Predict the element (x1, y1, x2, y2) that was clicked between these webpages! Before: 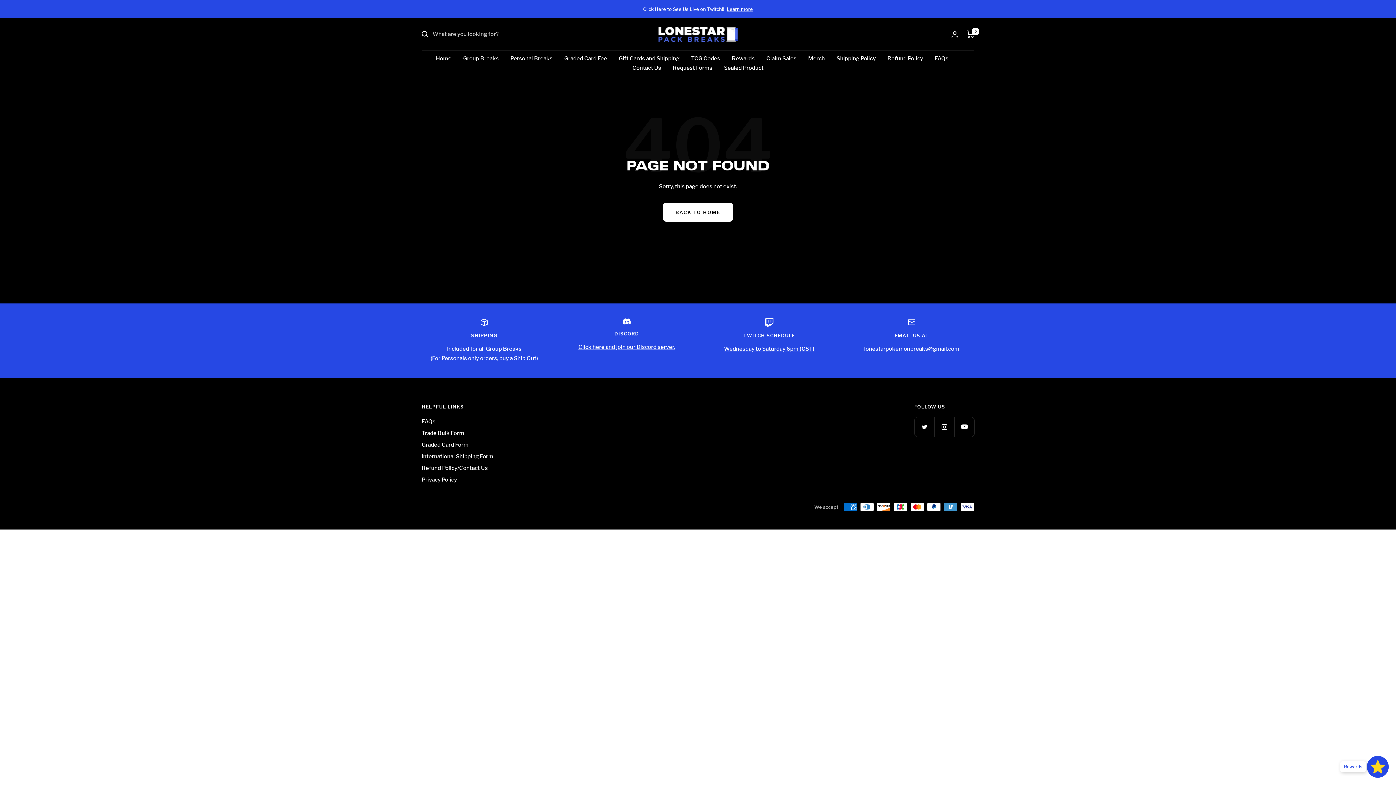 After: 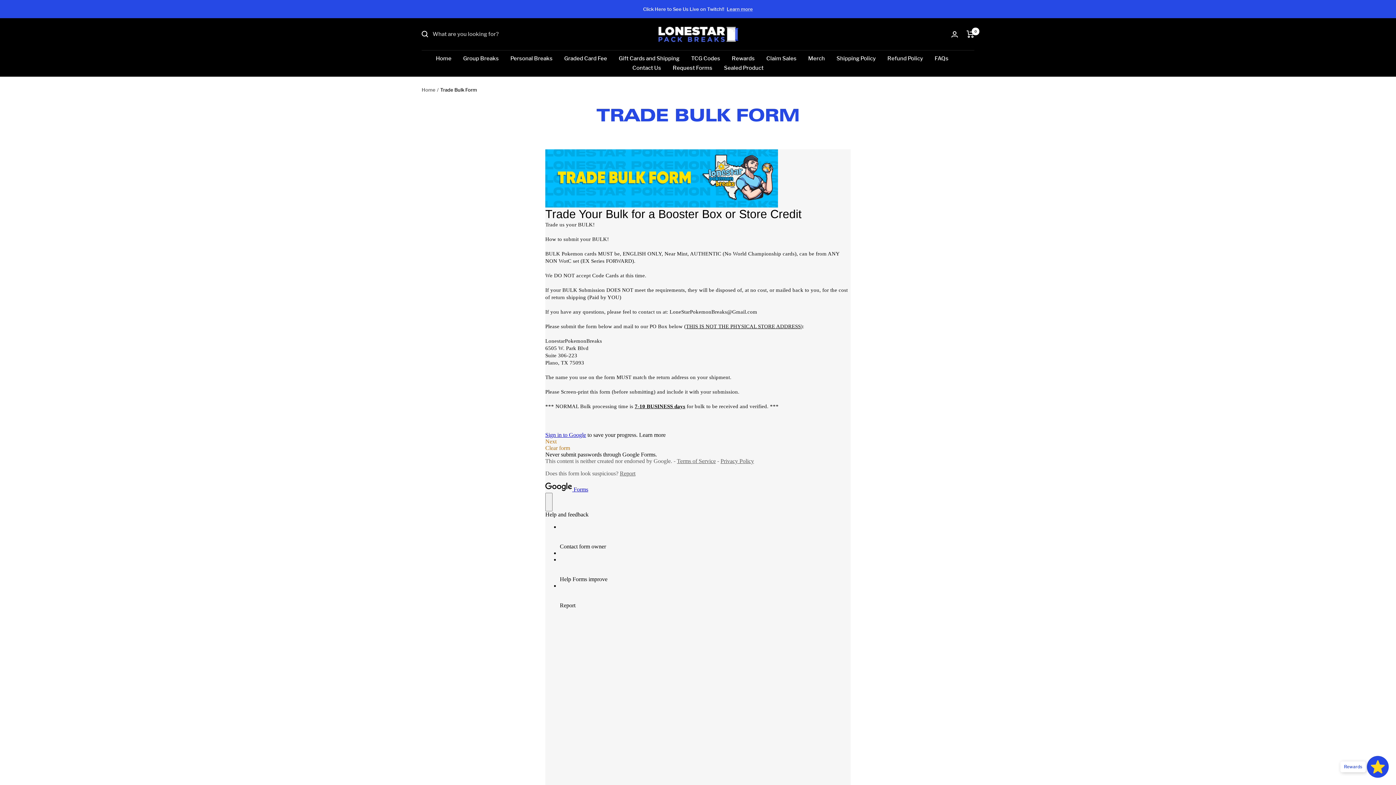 Action: bbox: (421, 428, 464, 438) label: Trade Bulk Form